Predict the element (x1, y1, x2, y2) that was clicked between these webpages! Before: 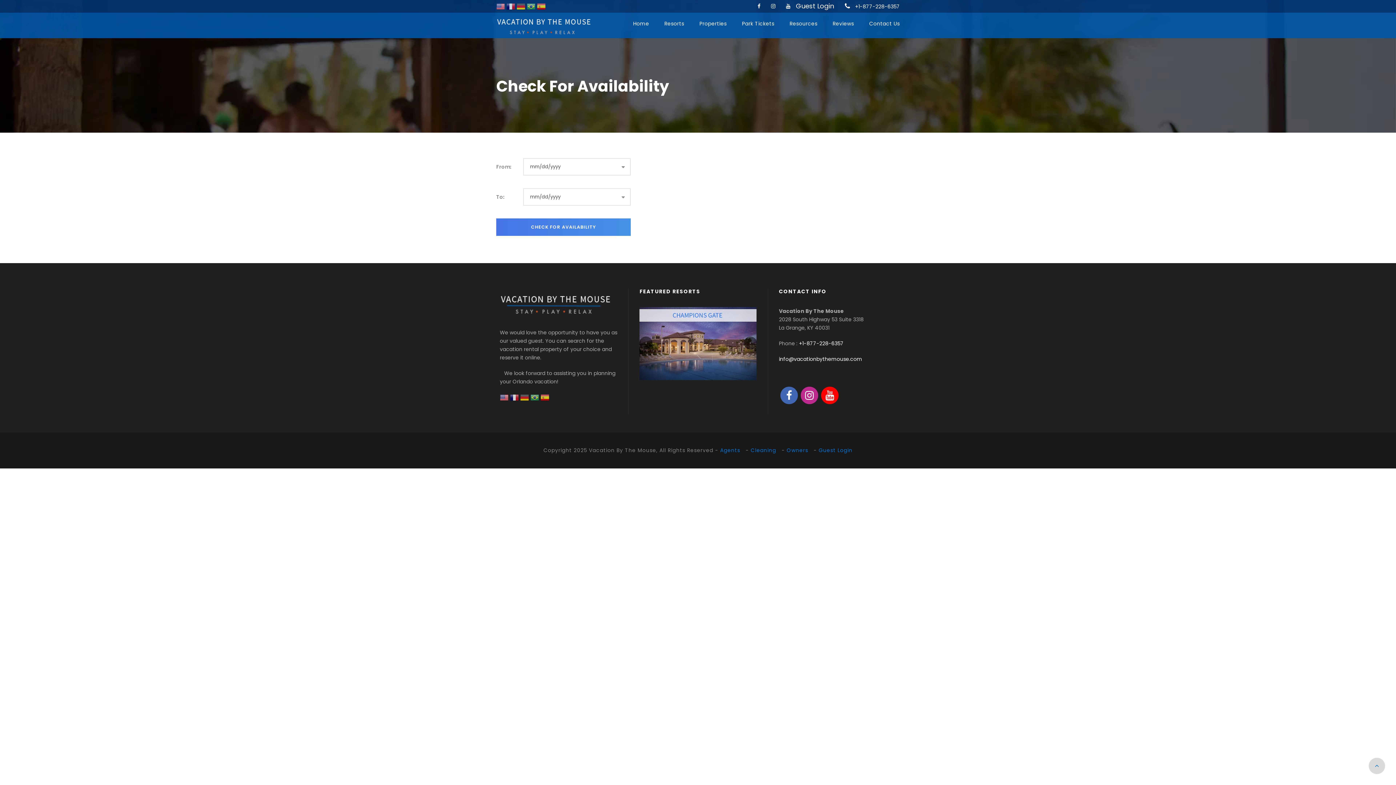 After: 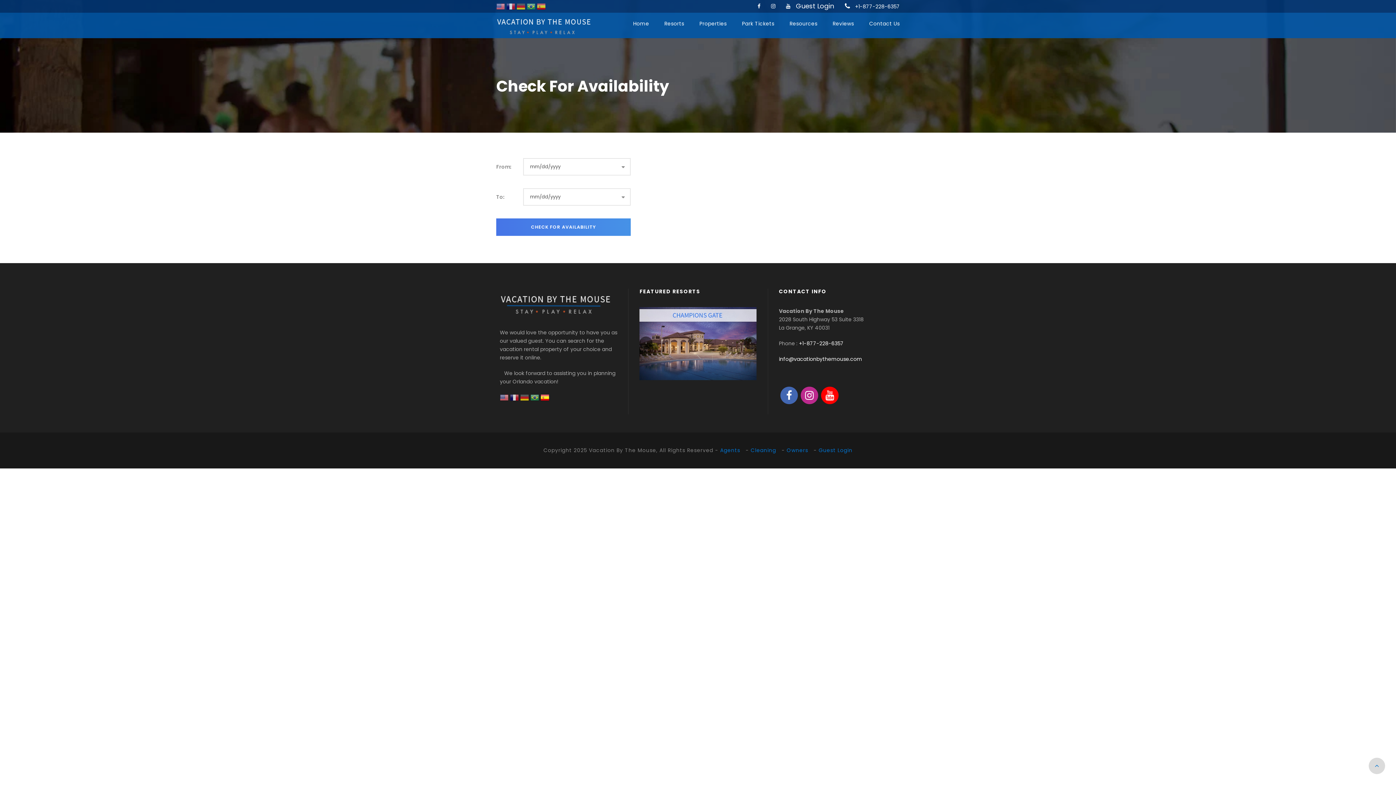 Action: bbox: (540, 393, 549, 401)